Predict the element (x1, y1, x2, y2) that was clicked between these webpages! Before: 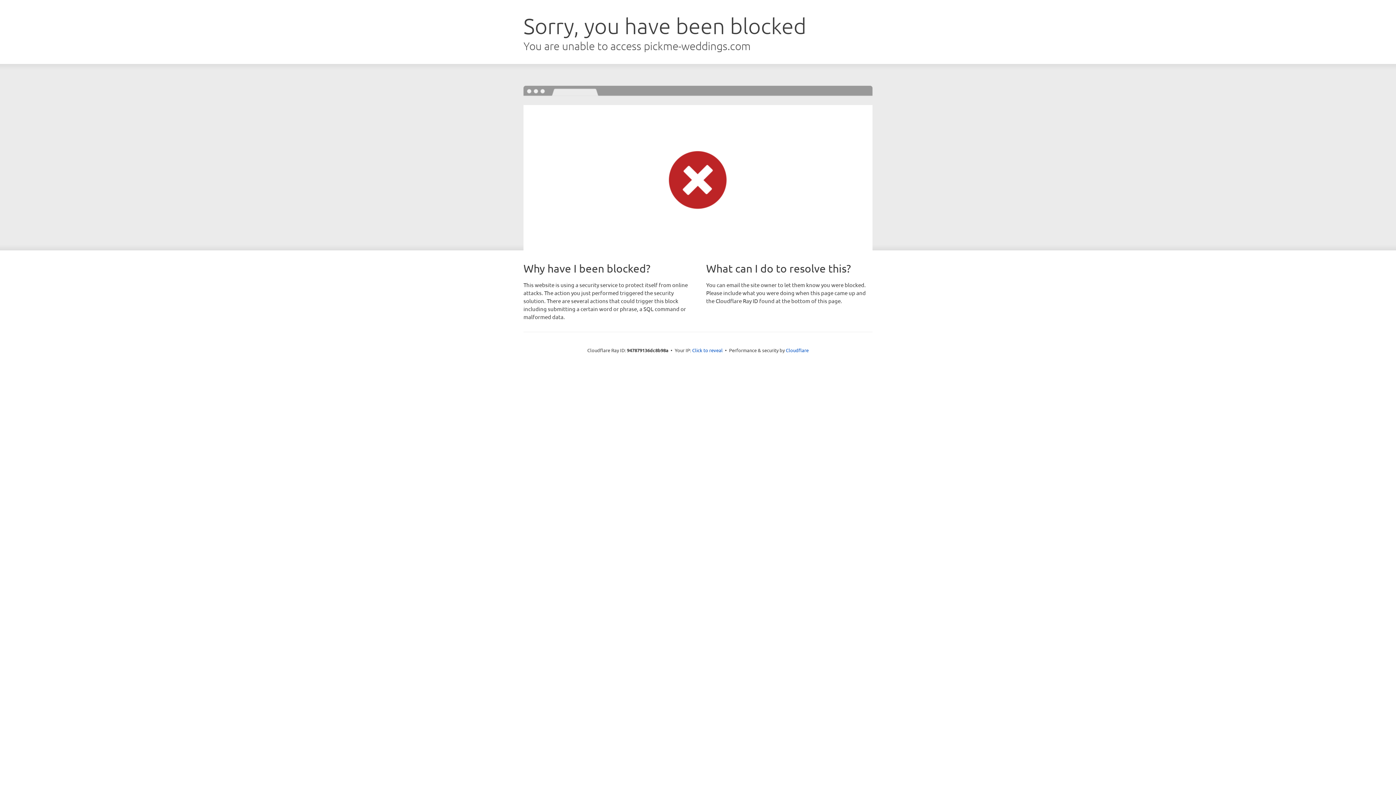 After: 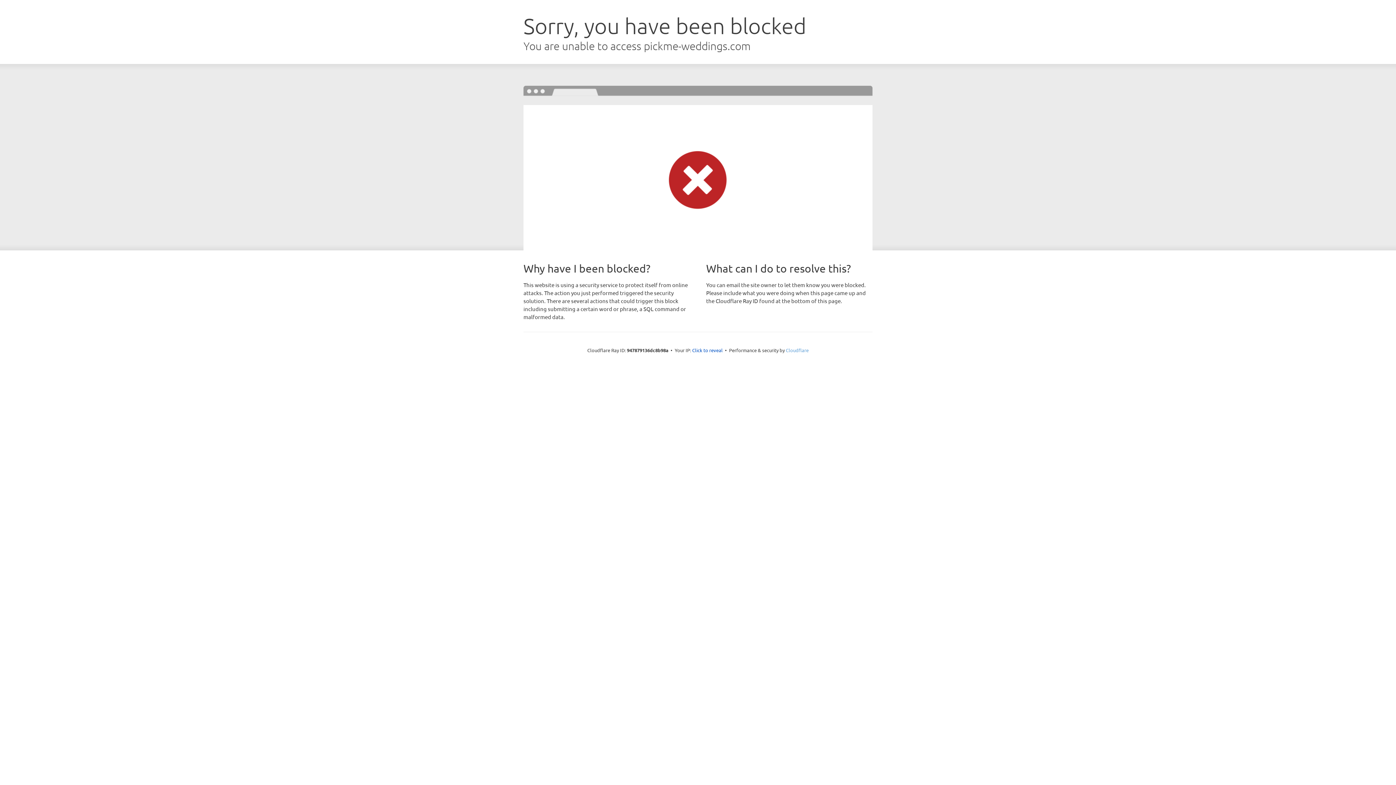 Action: label: Cloudflare bbox: (786, 347, 808, 353)